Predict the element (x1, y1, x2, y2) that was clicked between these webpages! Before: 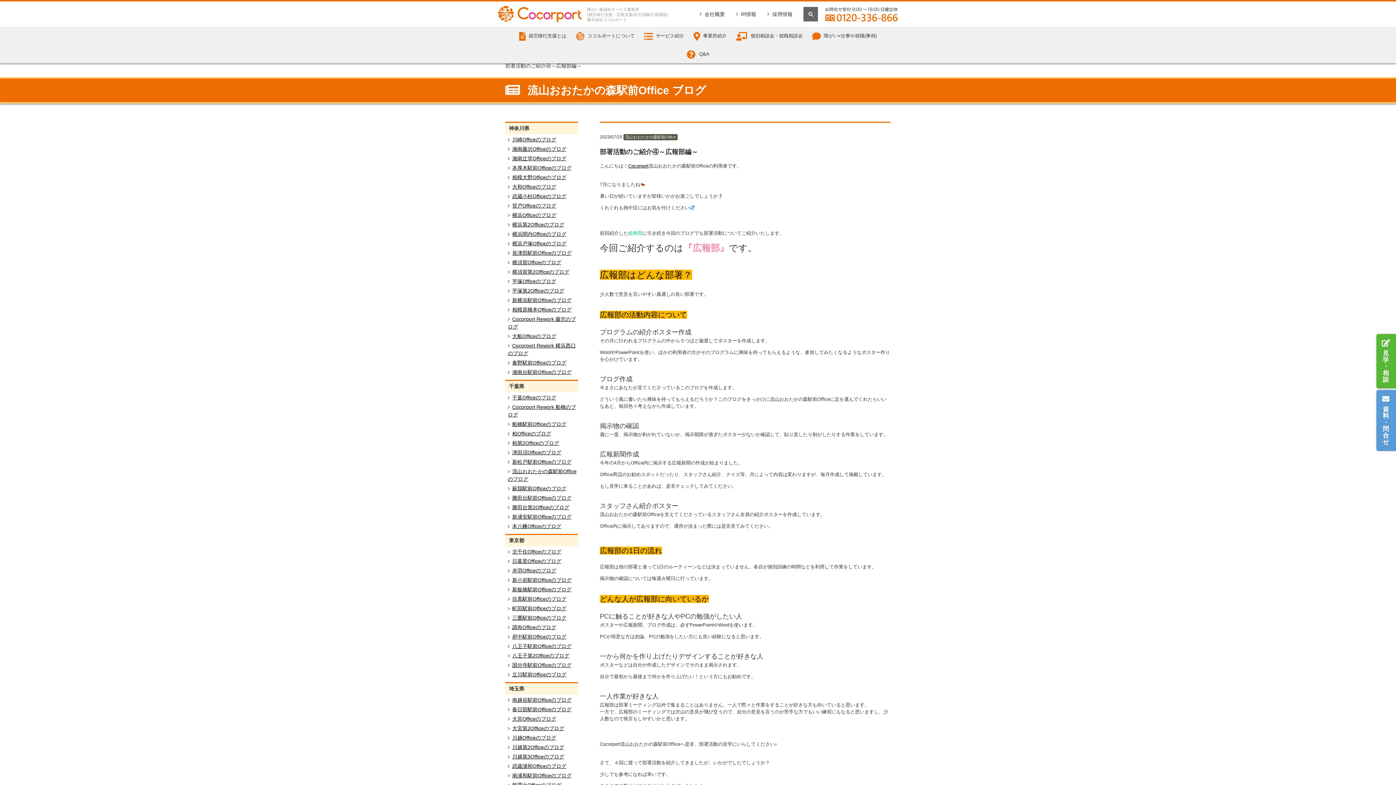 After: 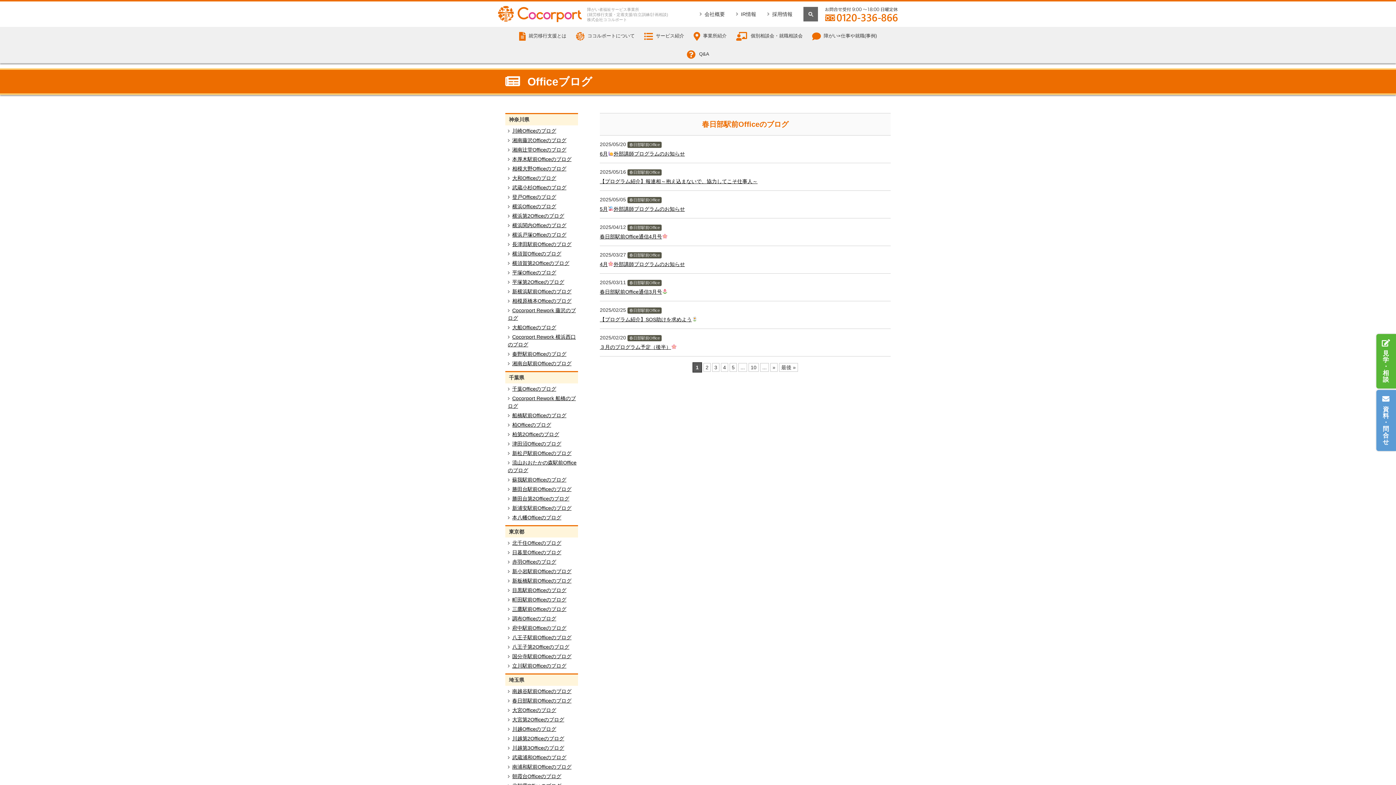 Action: label: 春日部駅前Officeのブログ bbox: (512, 706, 571, 712)